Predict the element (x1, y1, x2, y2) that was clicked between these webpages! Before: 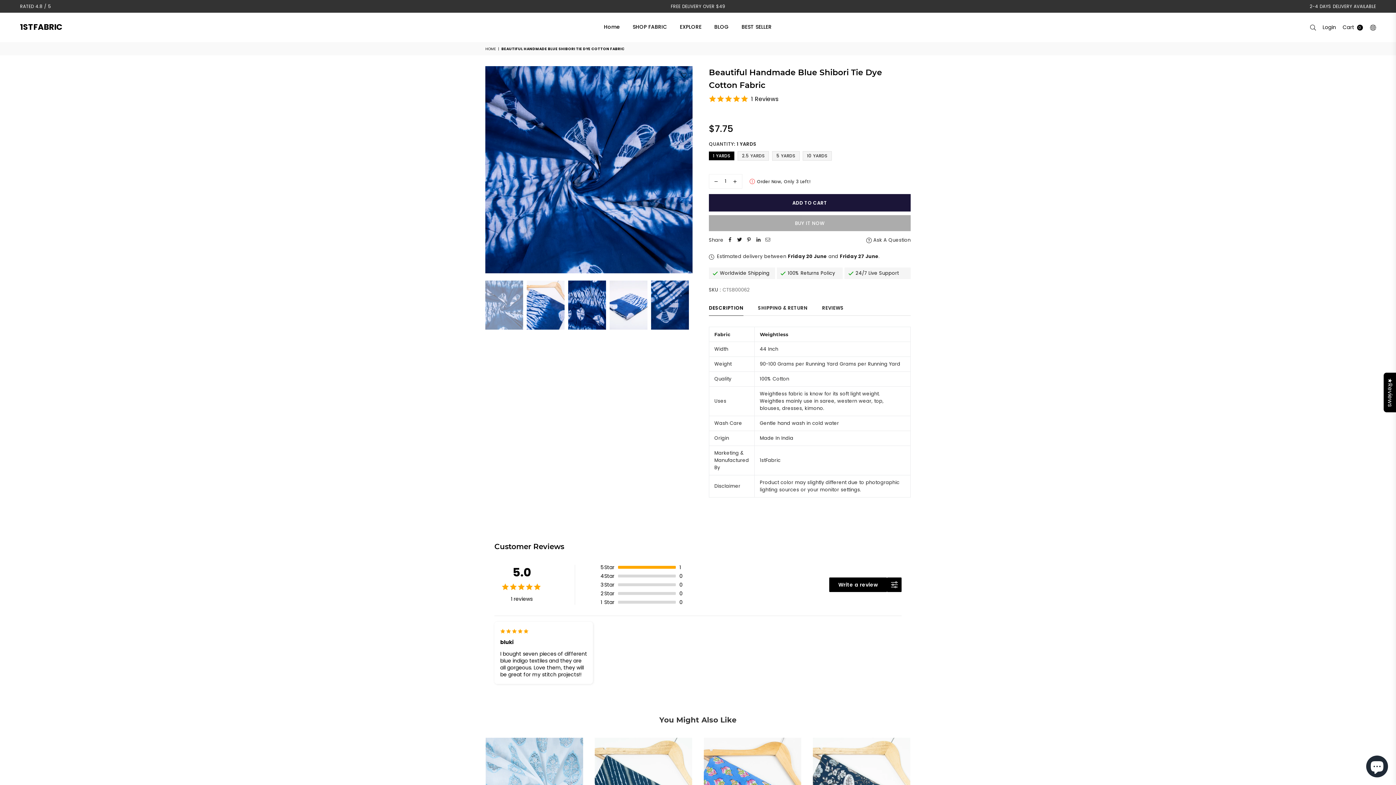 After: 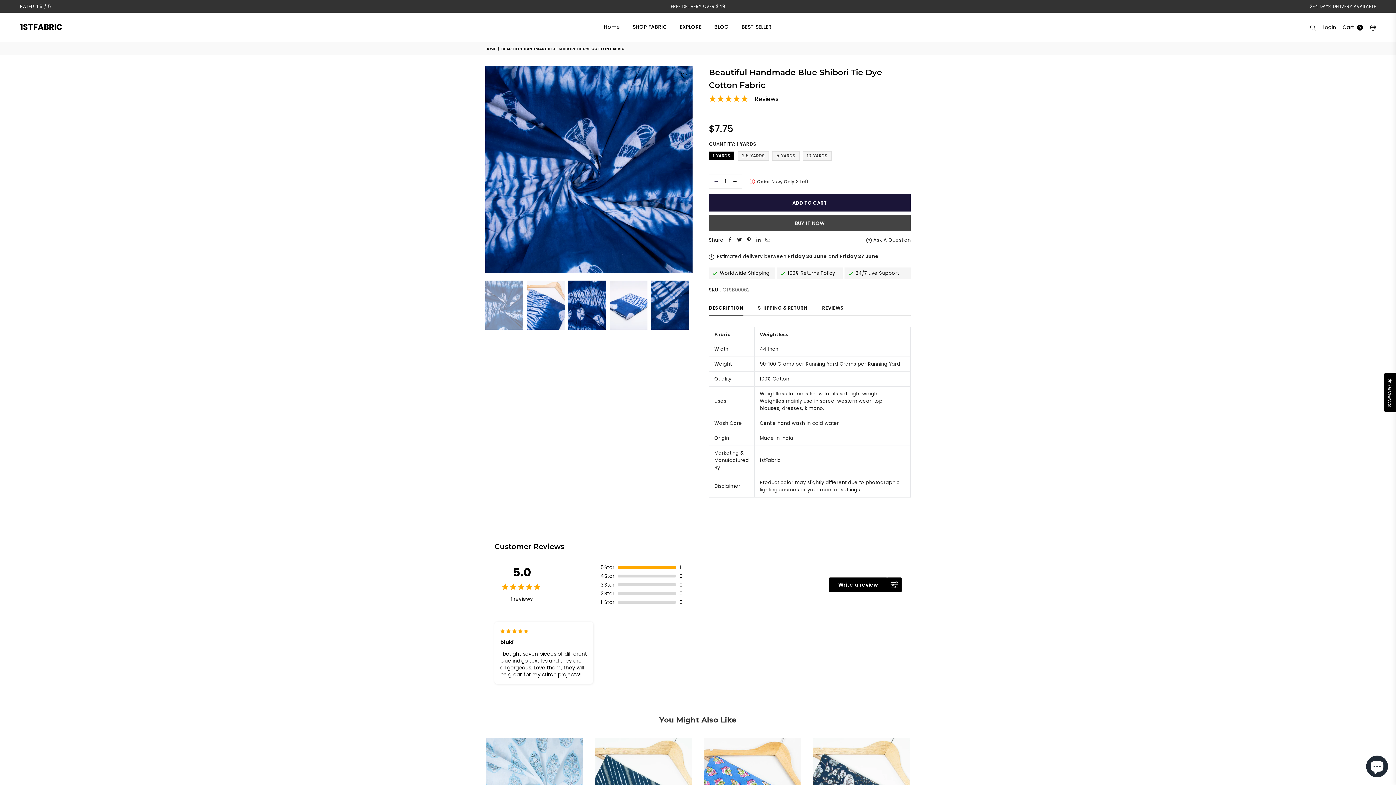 Action: bbox: (709, 174, 720, 188)